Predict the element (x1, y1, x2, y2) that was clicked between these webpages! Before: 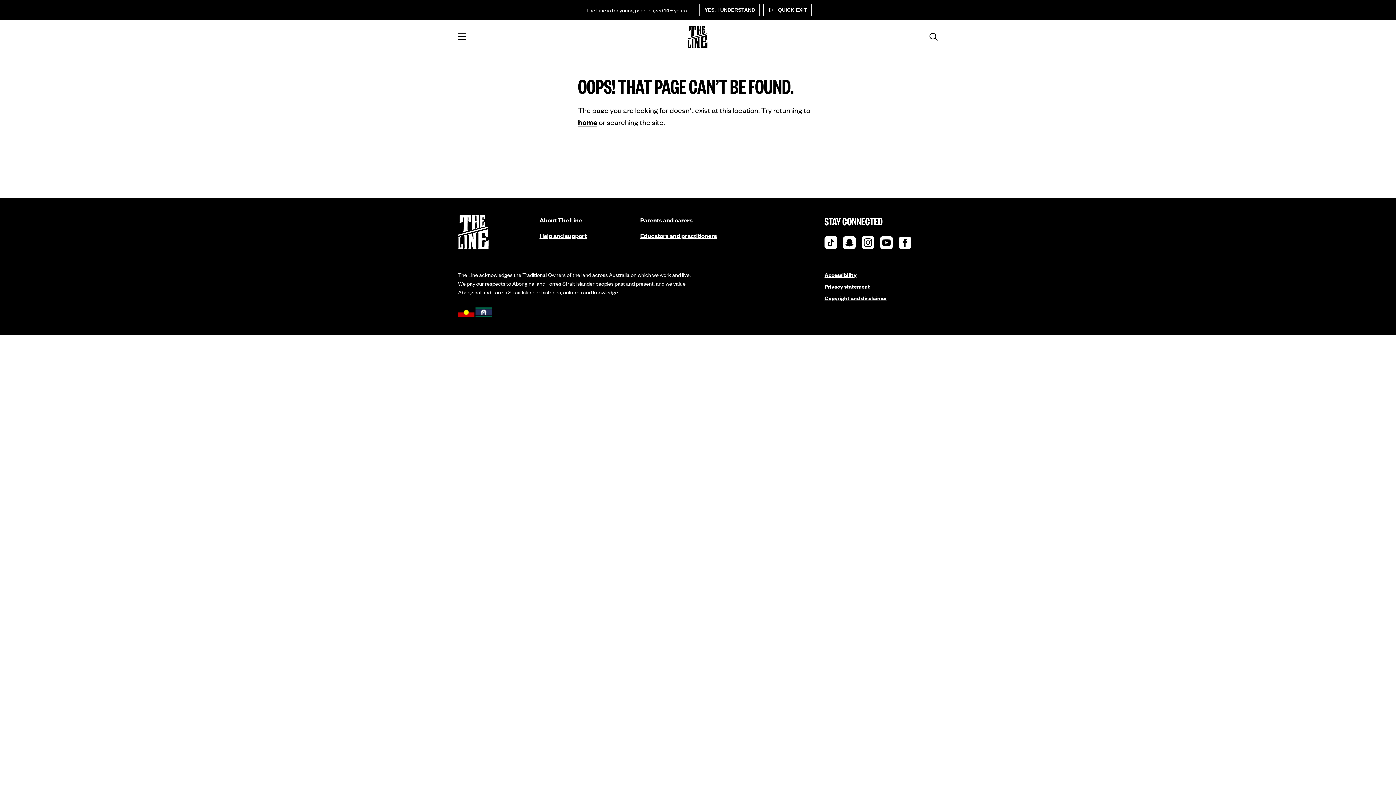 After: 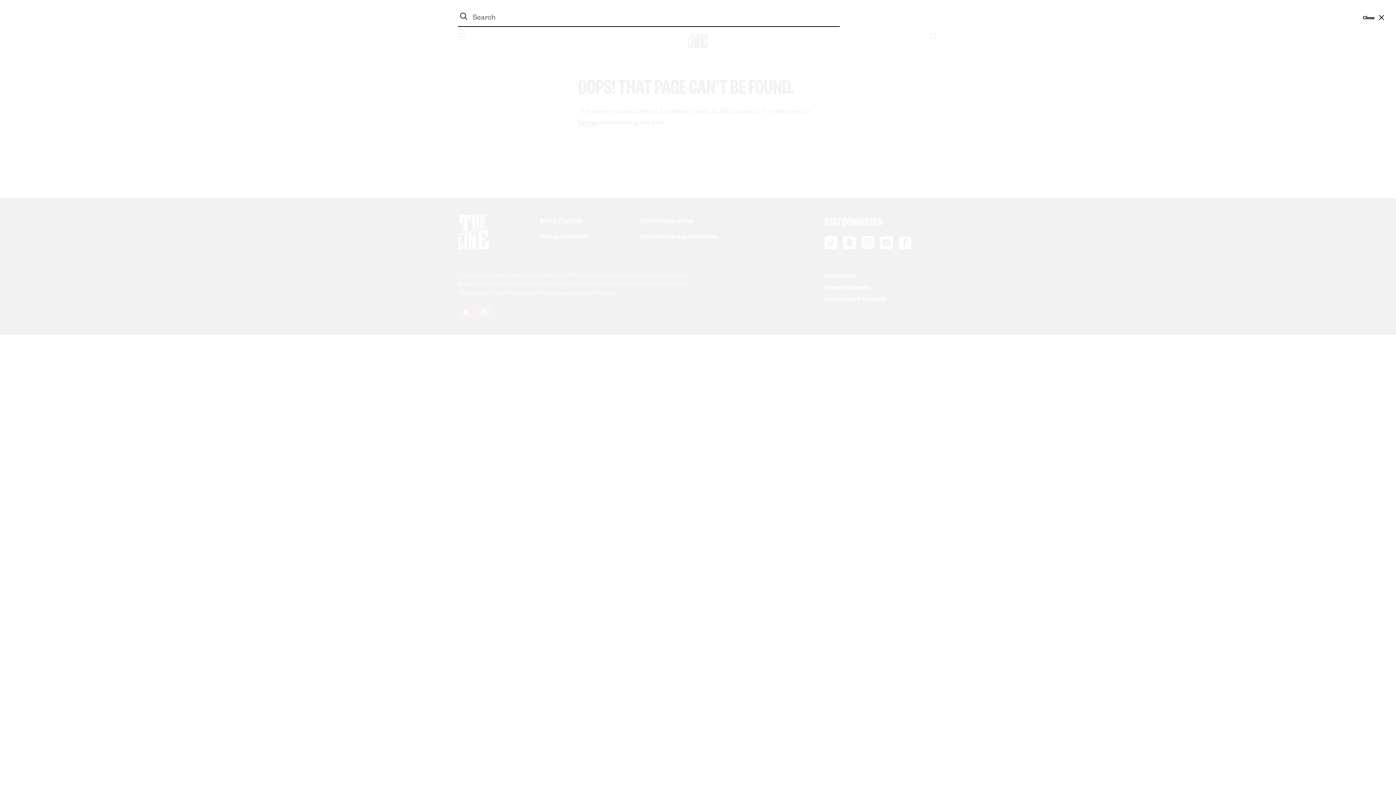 Action: label: Open search bbox: (929, 28, 938, 44)